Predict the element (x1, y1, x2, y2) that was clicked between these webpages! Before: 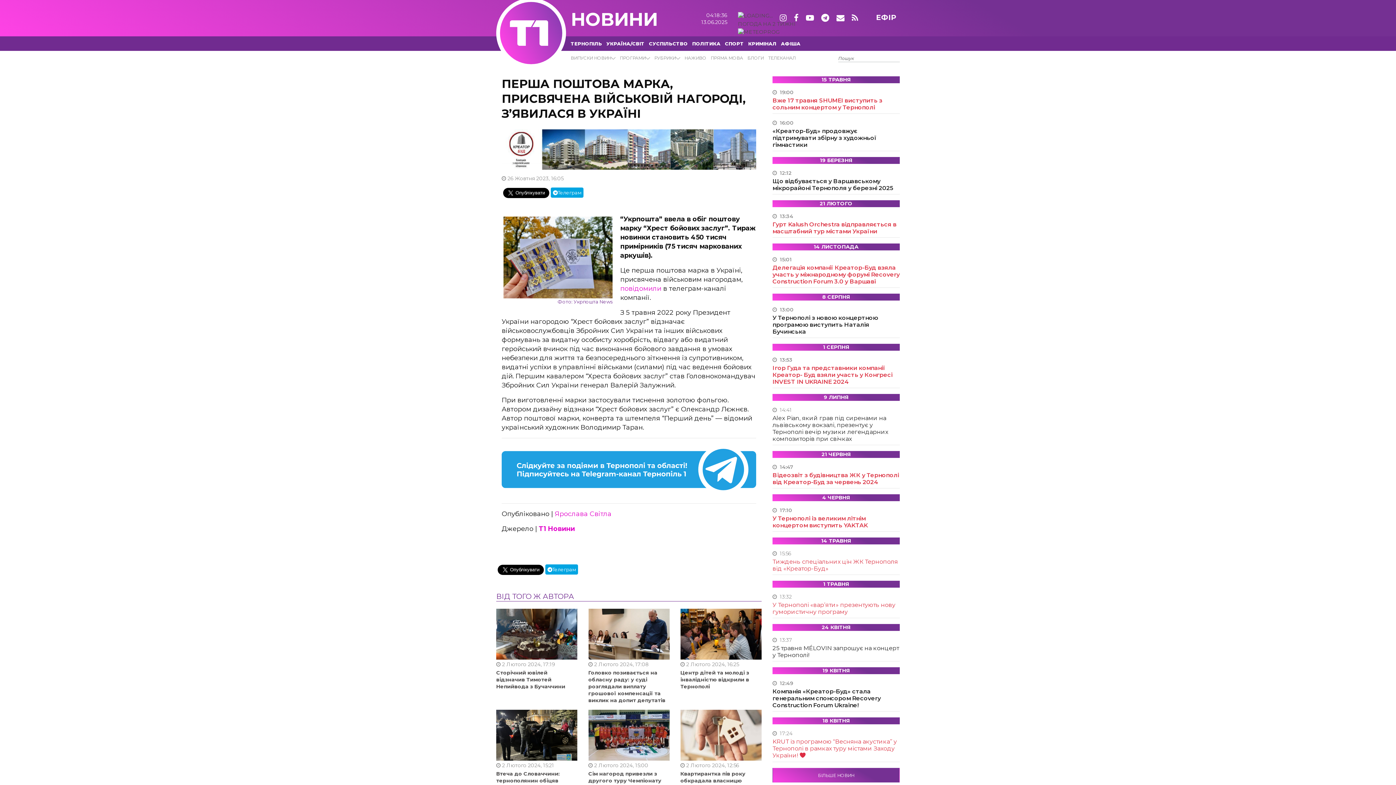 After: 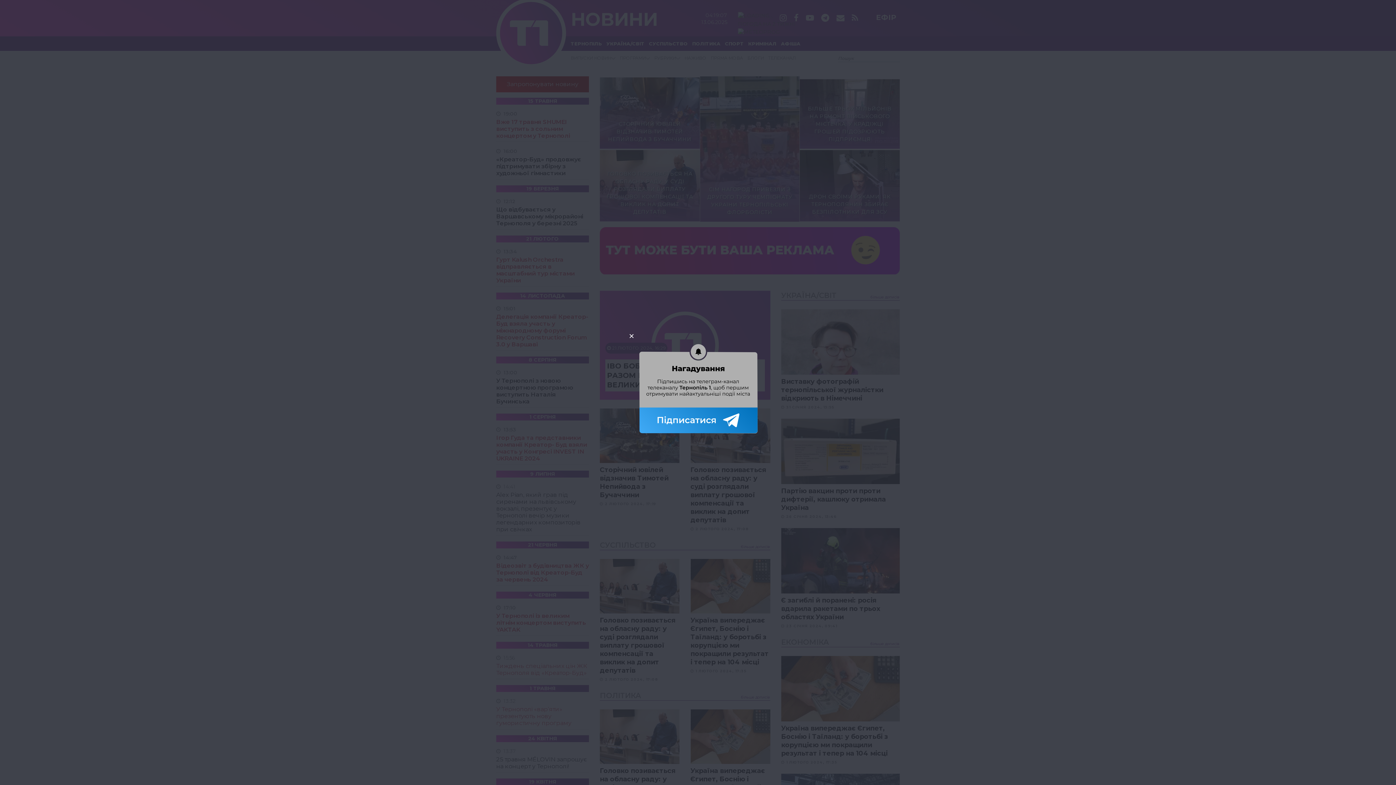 Action: label: НОВИНИ bbox: (570, 8, 657, 30)